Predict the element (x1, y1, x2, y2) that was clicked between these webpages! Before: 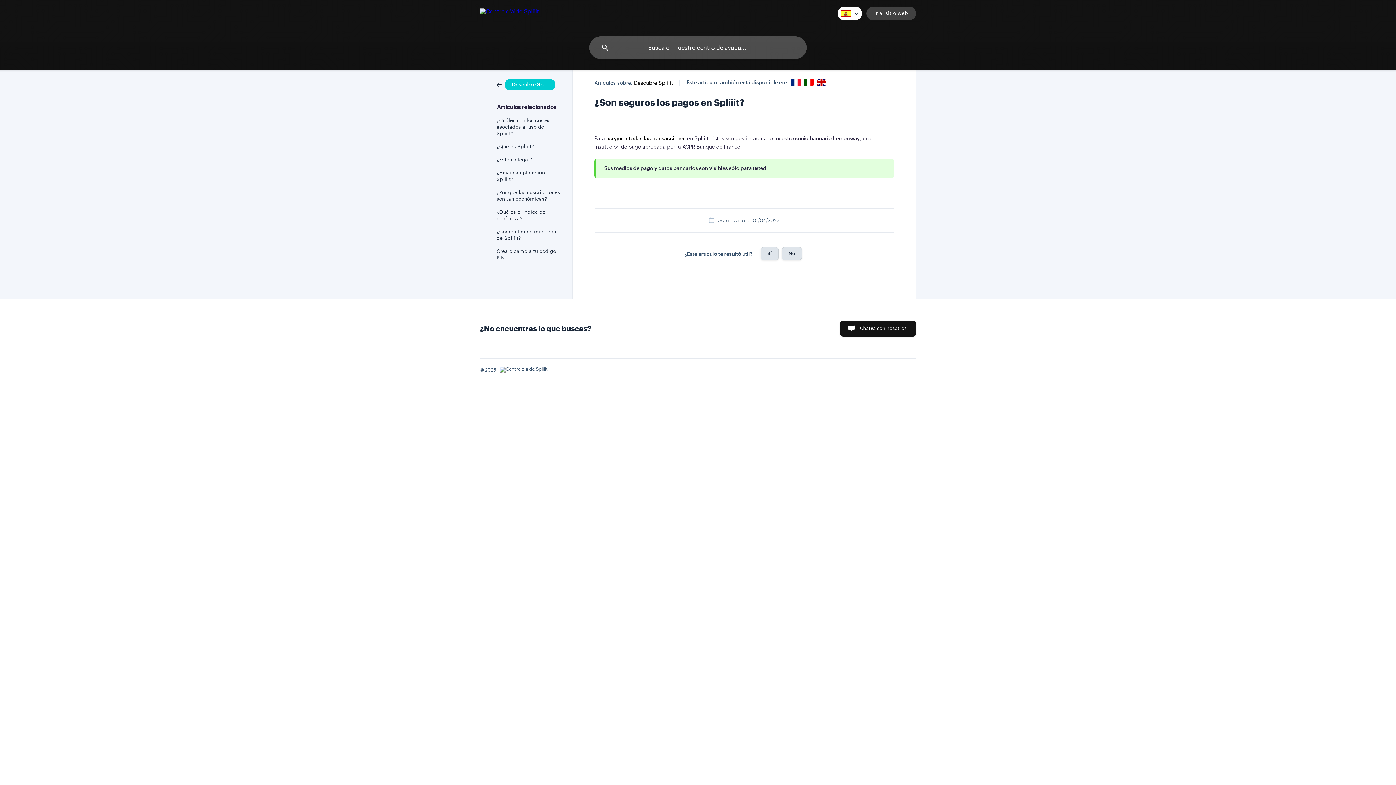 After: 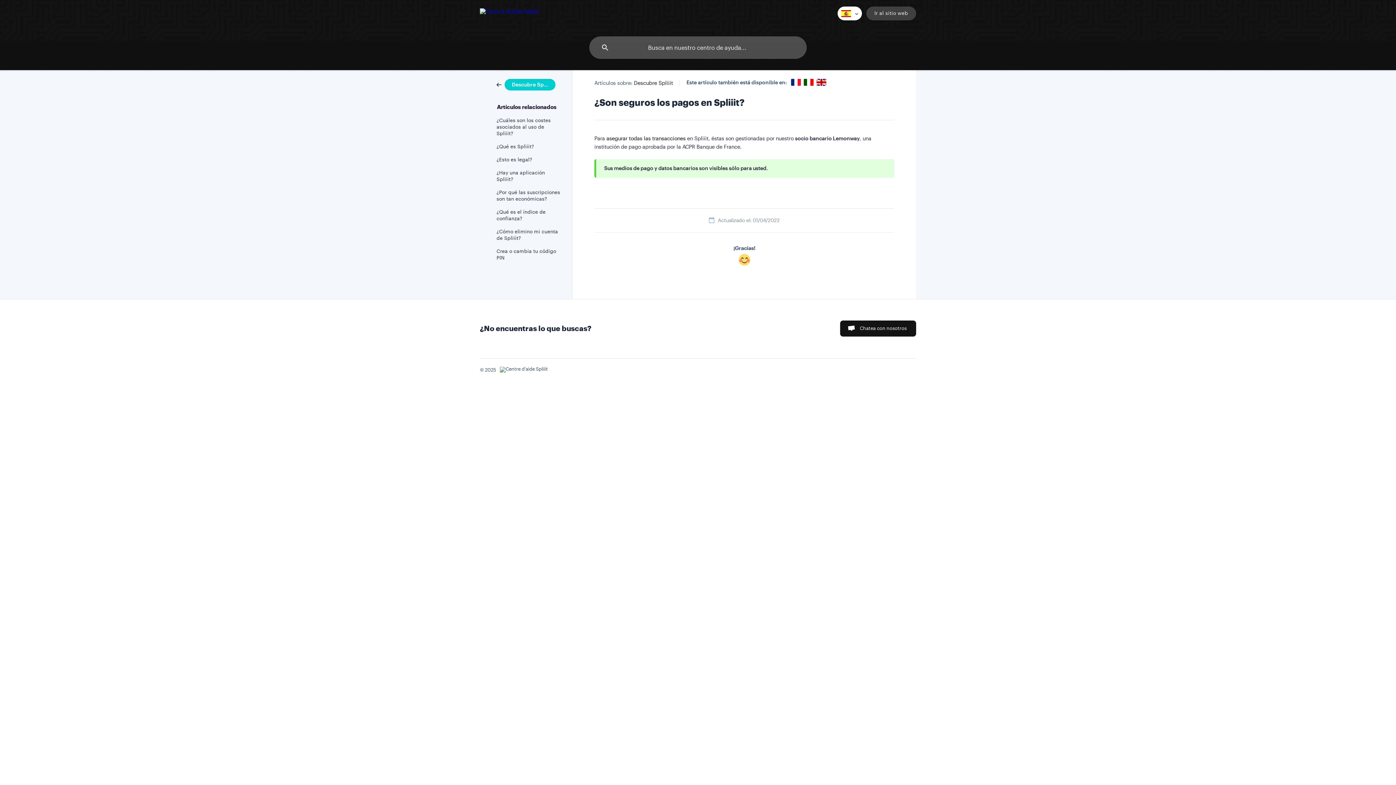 Action: bbox: (760, 247, 778, 260) label: Sí